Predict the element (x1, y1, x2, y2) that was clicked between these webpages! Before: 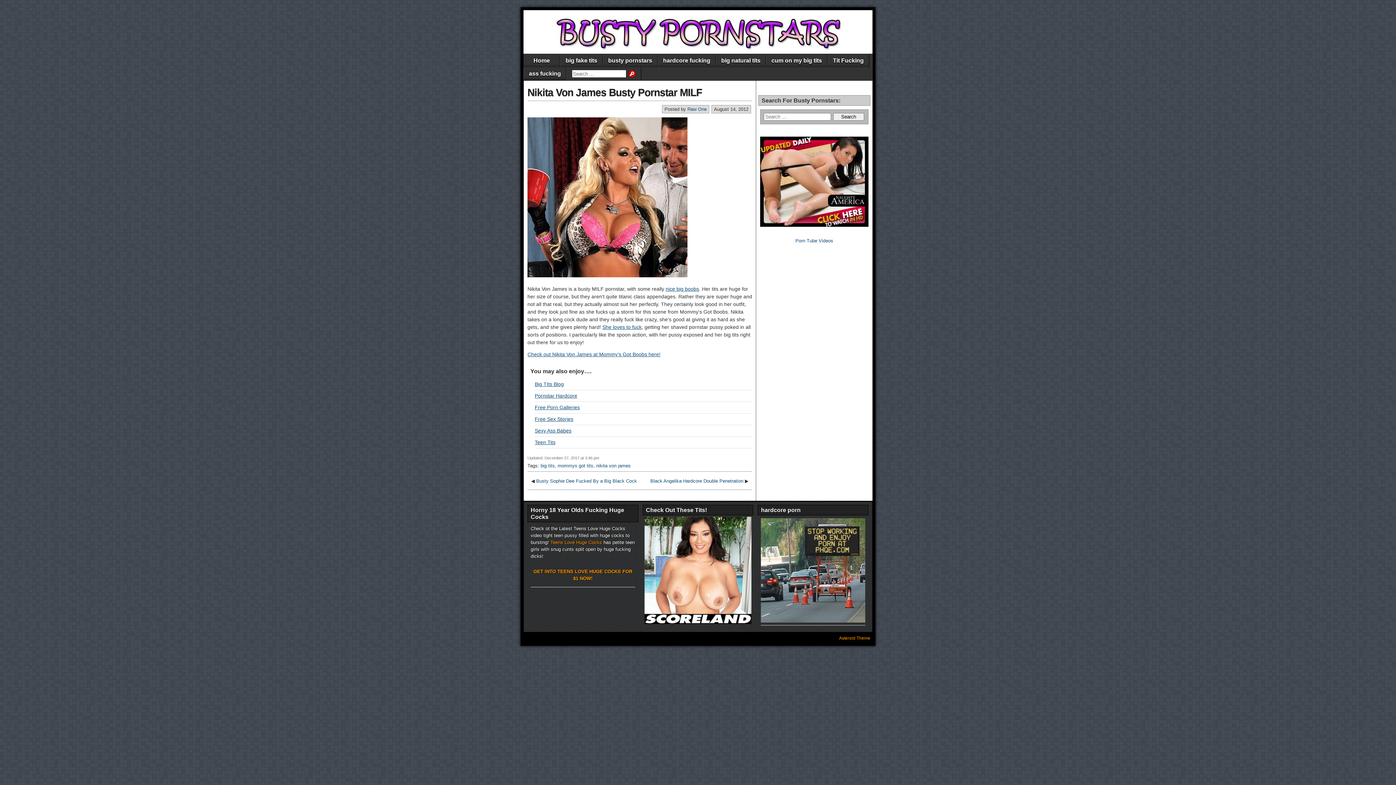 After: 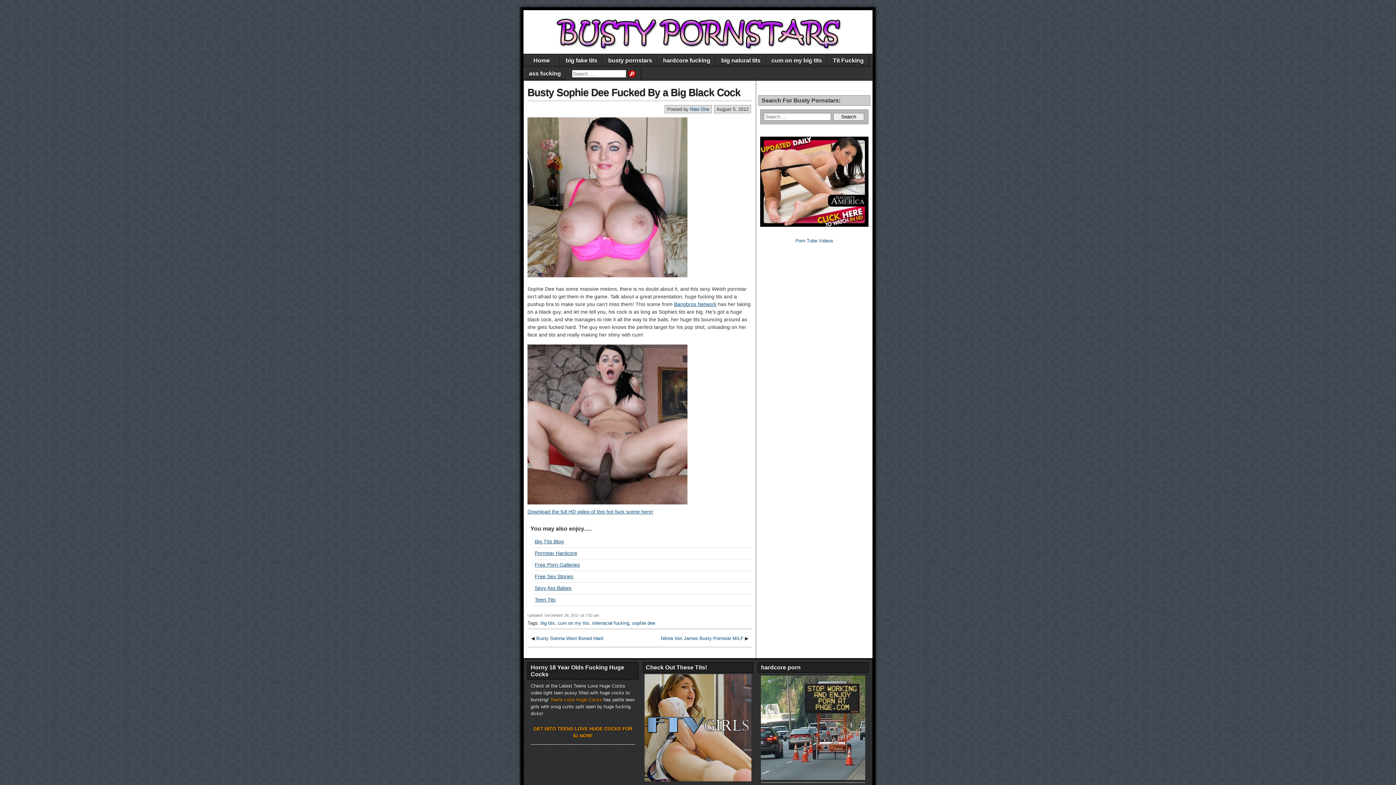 Action: bbox: (536, 478, 637, 484) label: Busty Sophie Dee Fucked By a Big Black Cock